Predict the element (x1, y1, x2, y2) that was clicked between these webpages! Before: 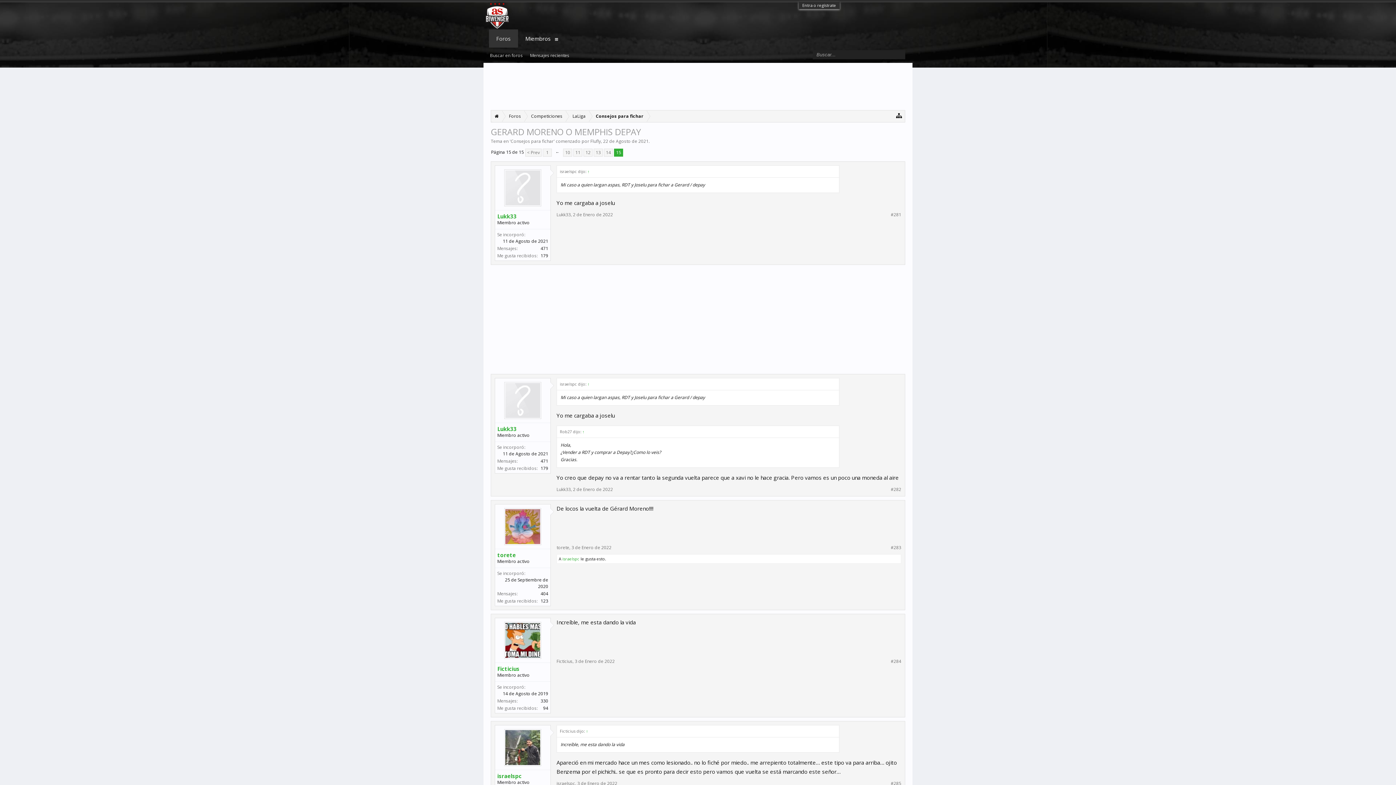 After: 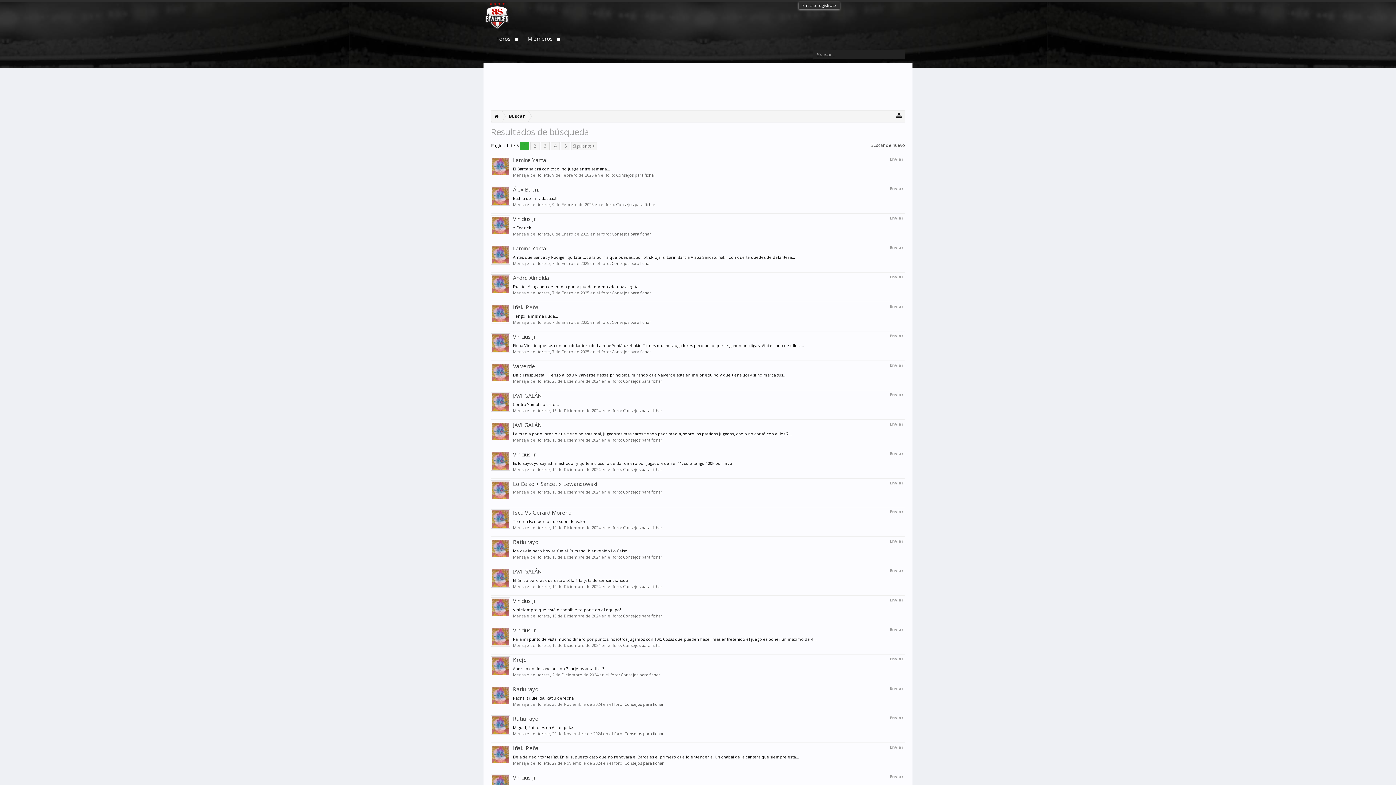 Action: label: 404 bbox: (540, 590, 548, 597)